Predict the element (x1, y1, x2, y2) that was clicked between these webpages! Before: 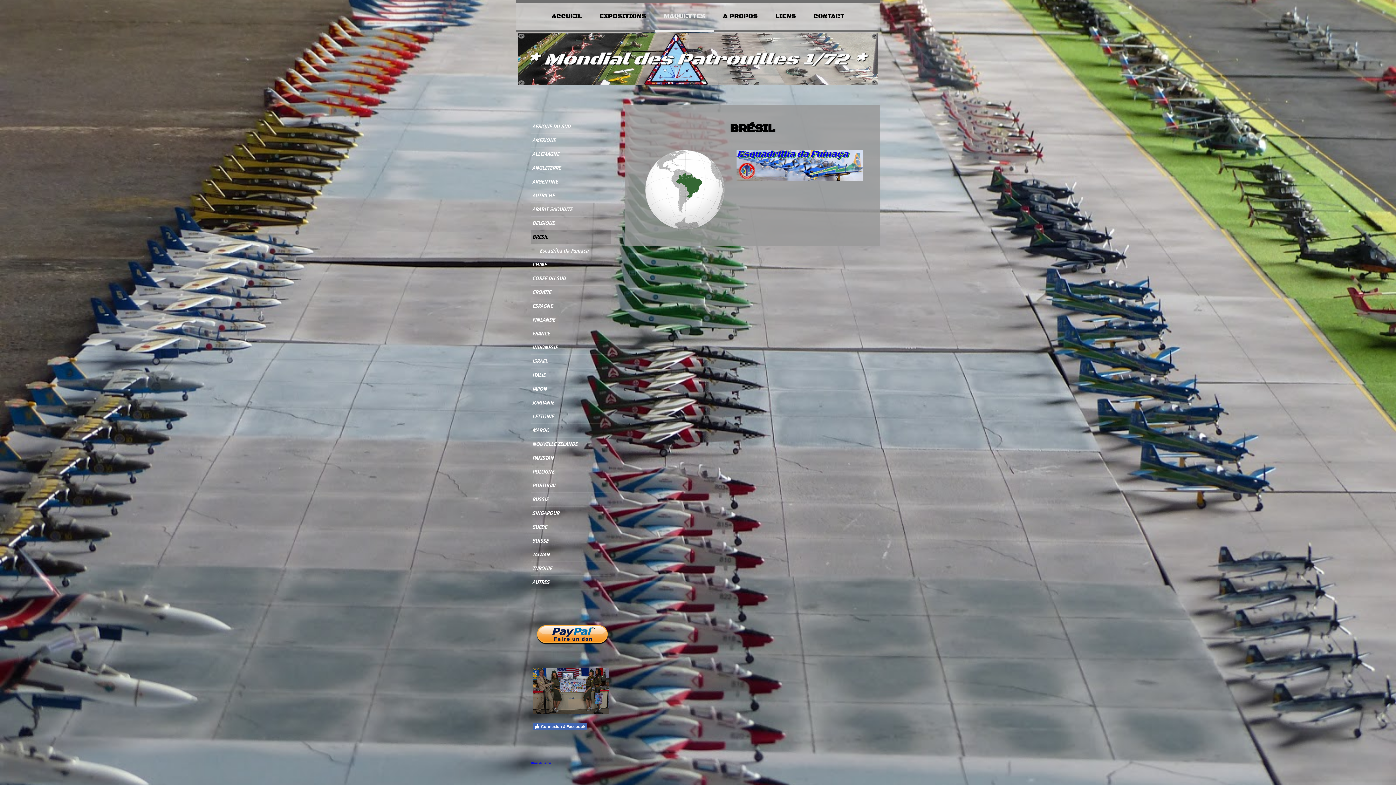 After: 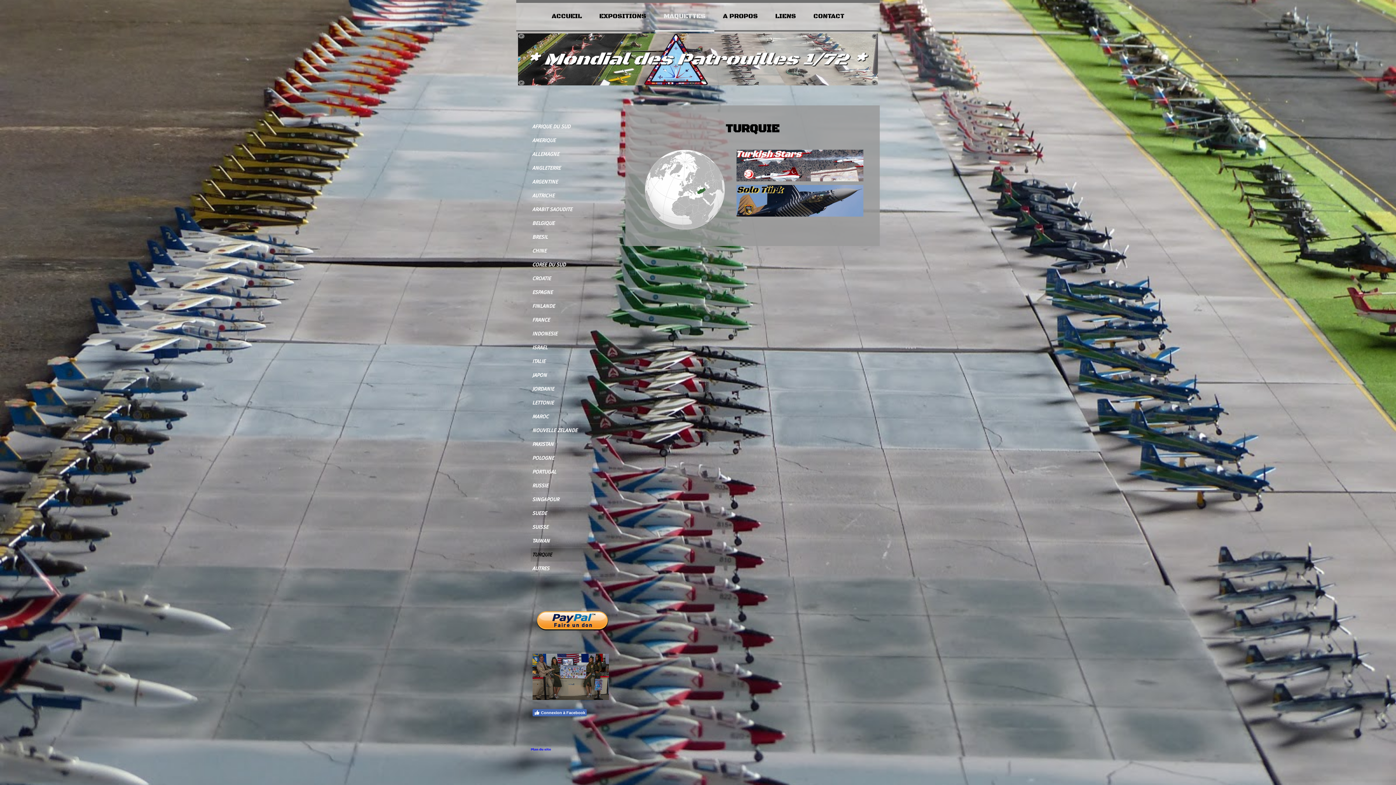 Action: bbox: (530, 562, 610, 575) label: TURQUIE